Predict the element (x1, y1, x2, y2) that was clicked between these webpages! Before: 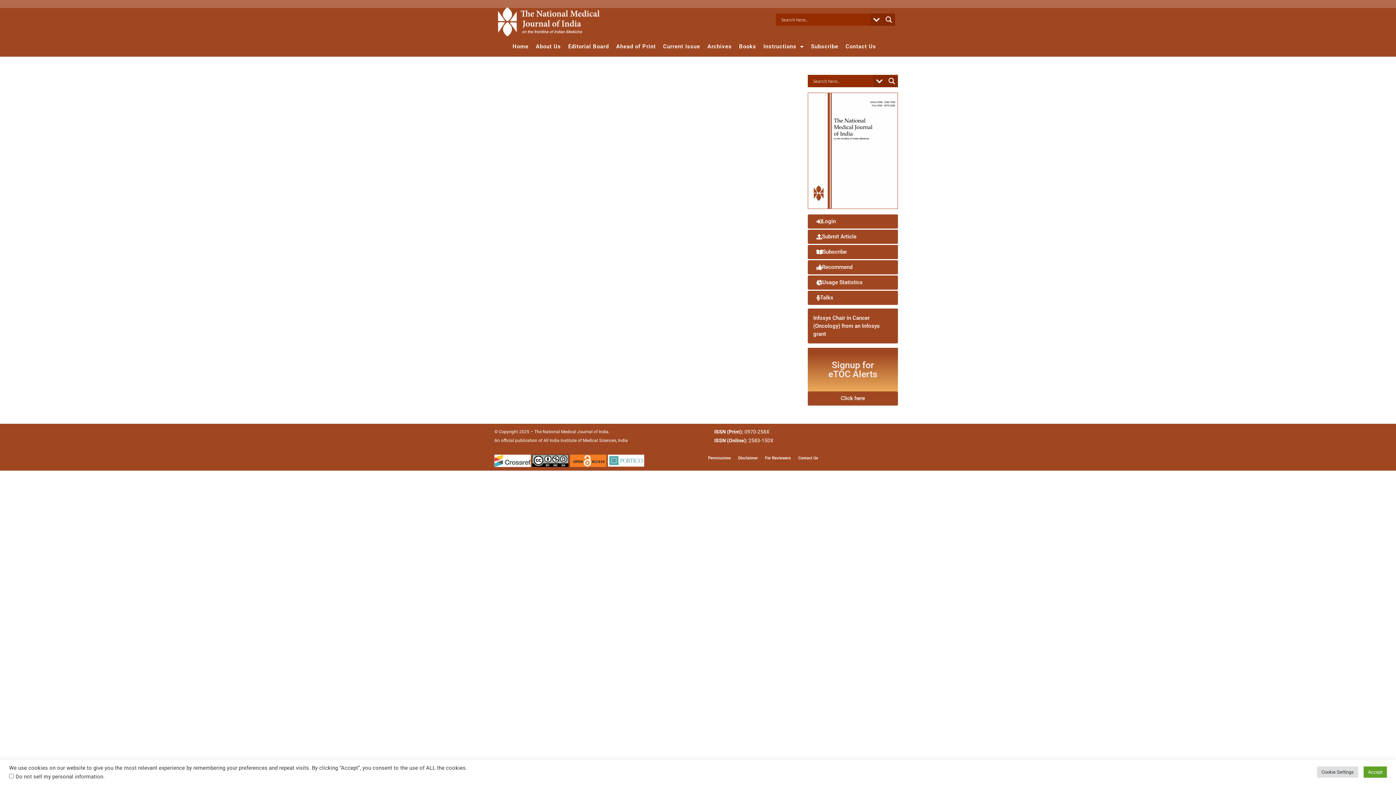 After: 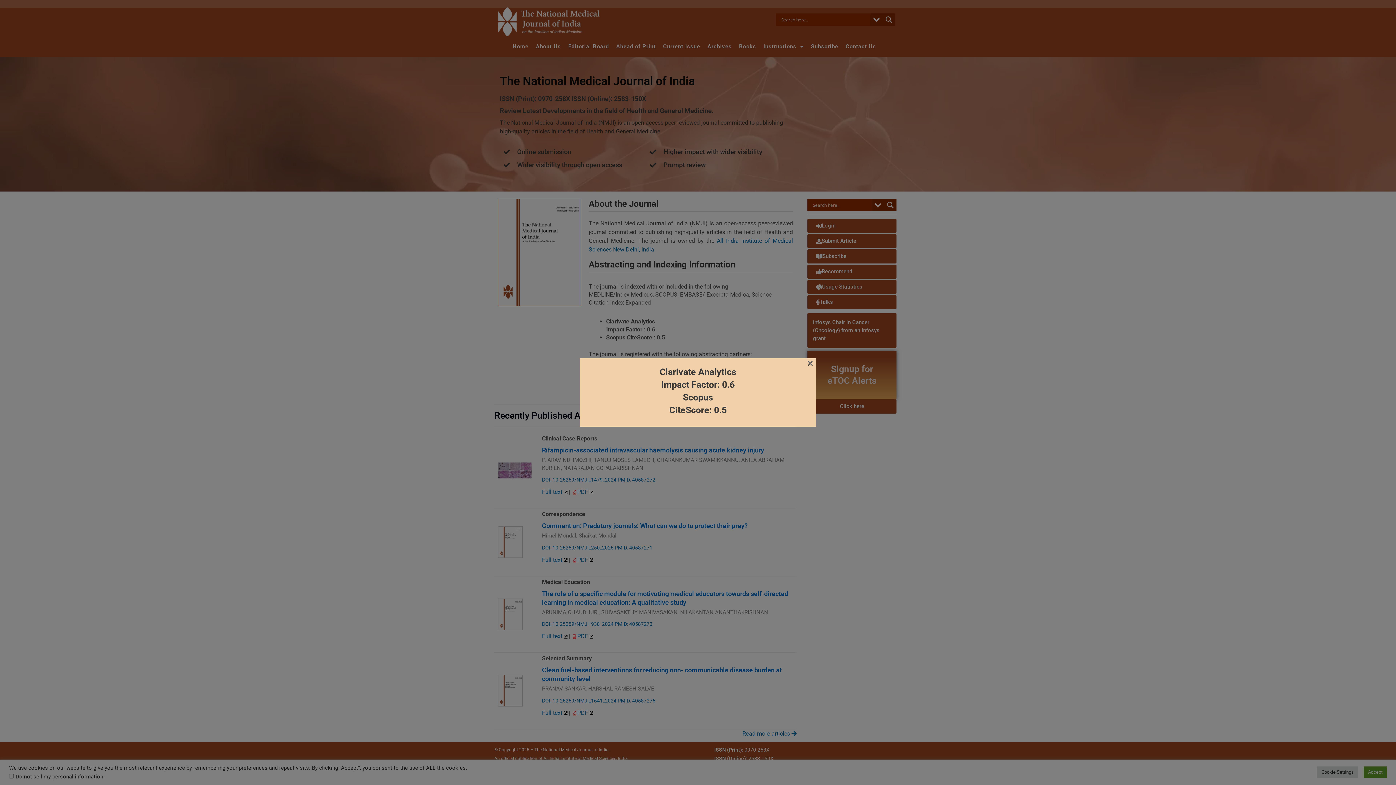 Action: bbox: (498, 7, 599, 36)